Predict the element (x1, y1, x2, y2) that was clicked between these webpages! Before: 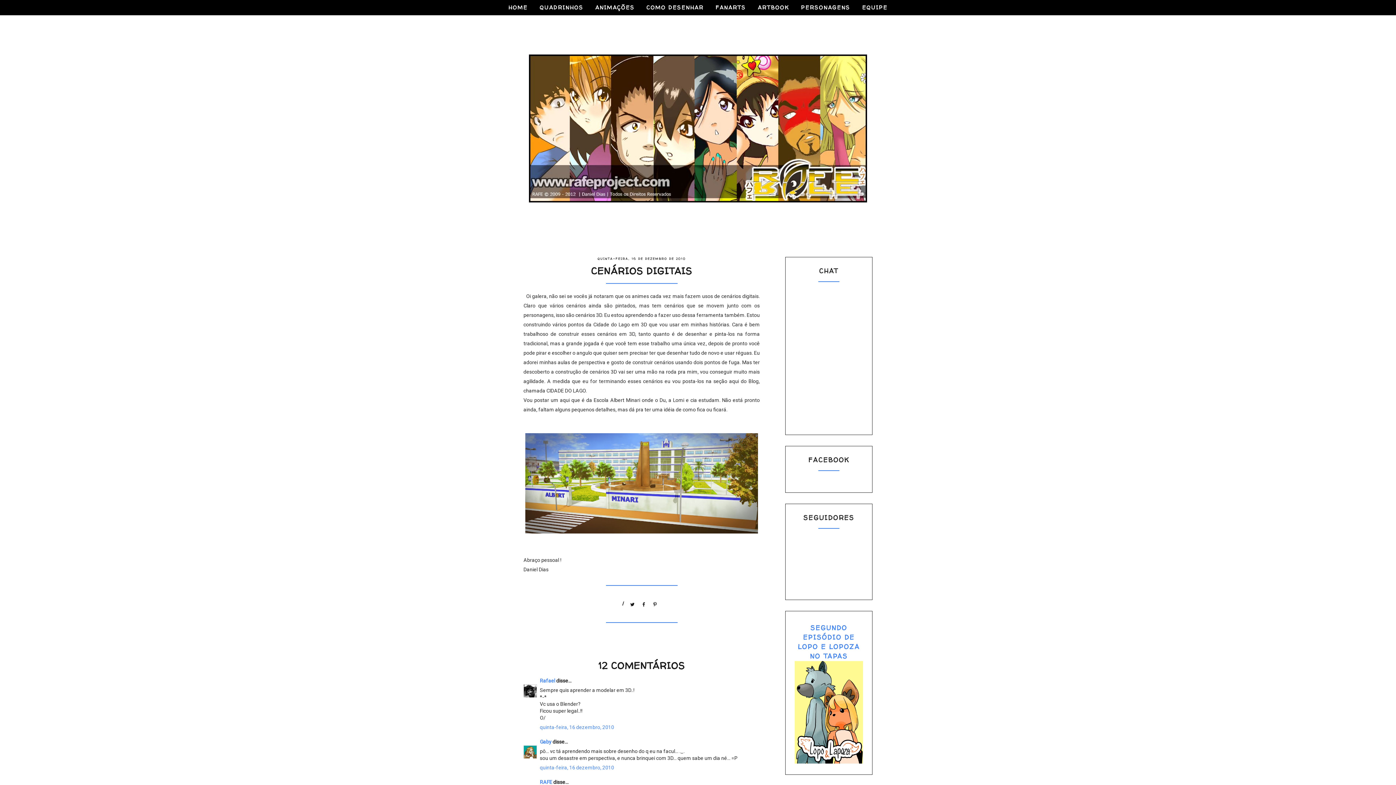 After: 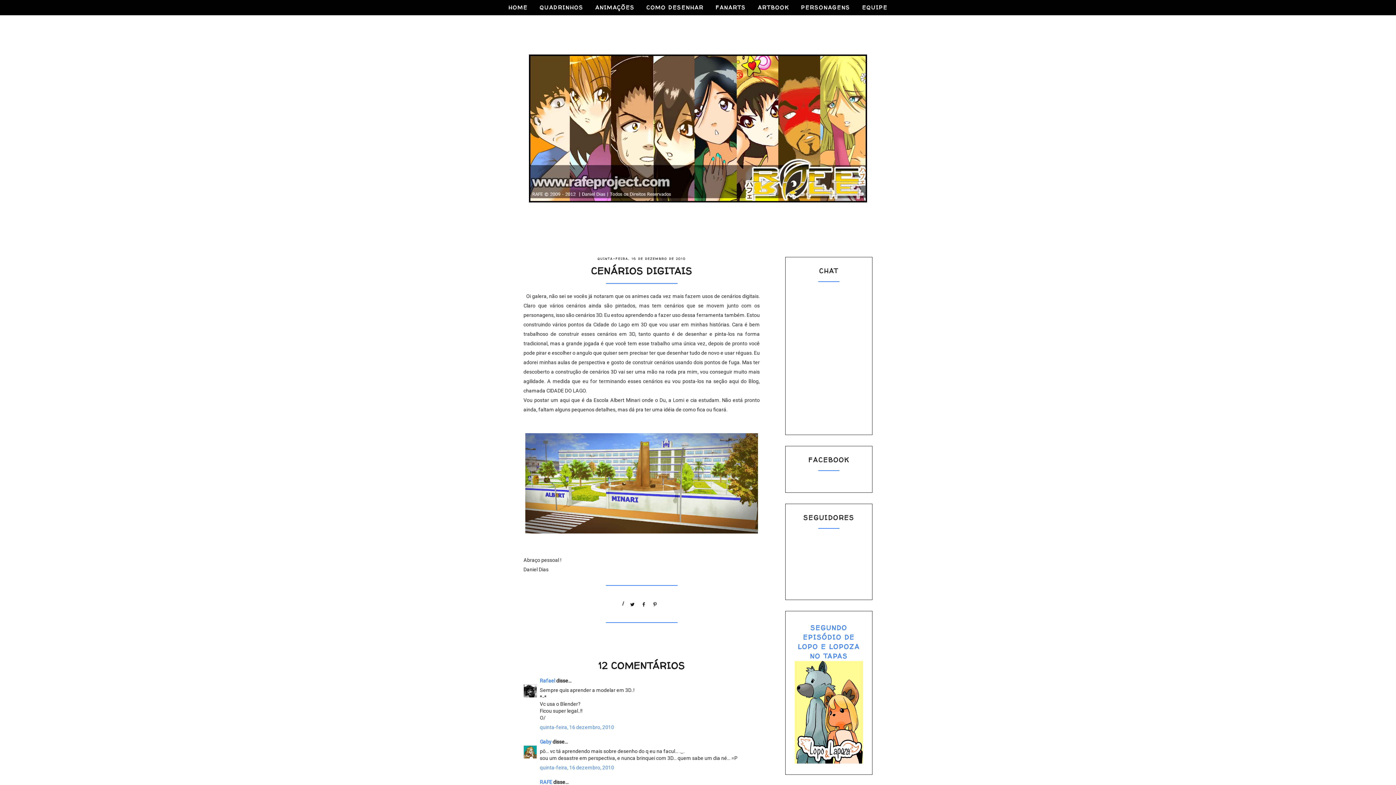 Action: bbox: (650, 599, 660, 606)